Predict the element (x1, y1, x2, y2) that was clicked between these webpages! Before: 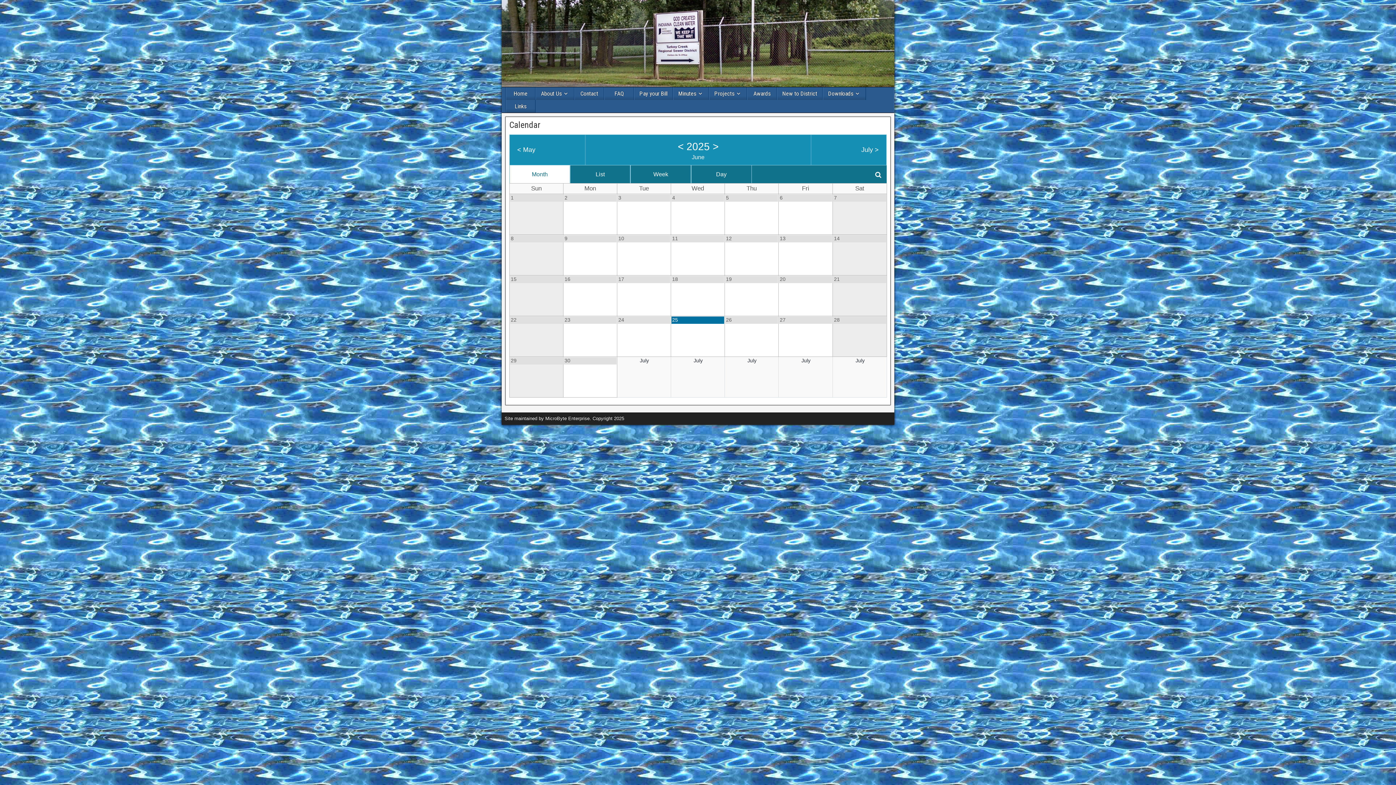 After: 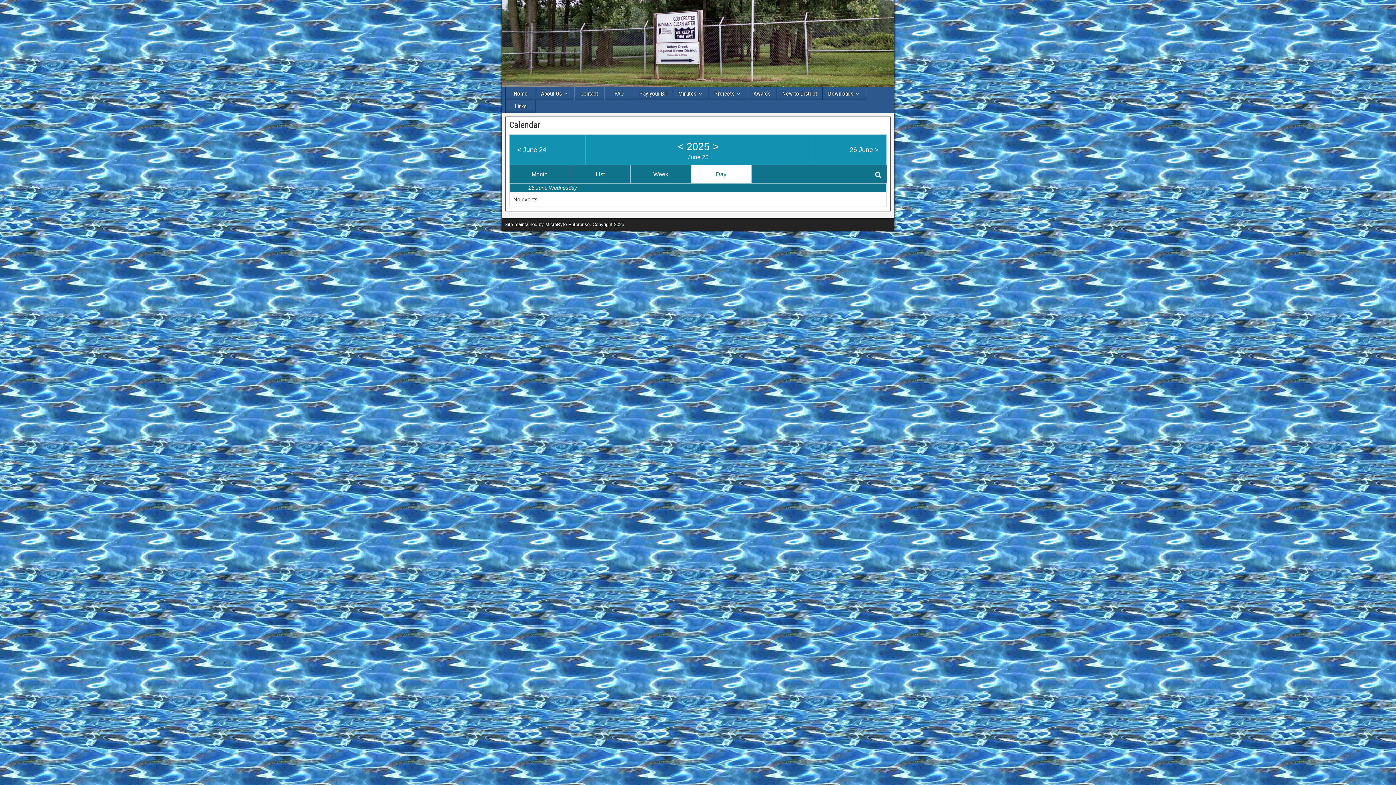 Action: bbox: (691, 165, 751, 183) label: Day